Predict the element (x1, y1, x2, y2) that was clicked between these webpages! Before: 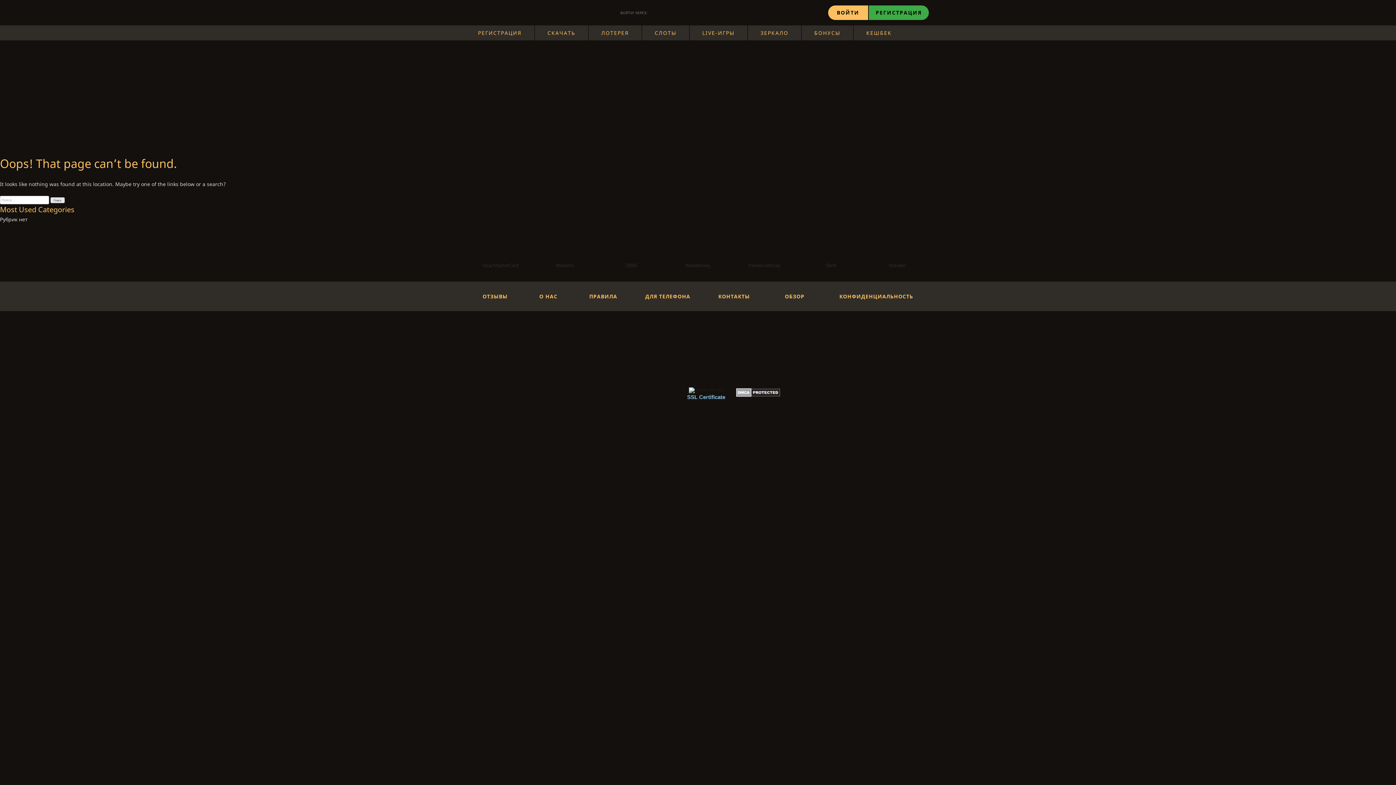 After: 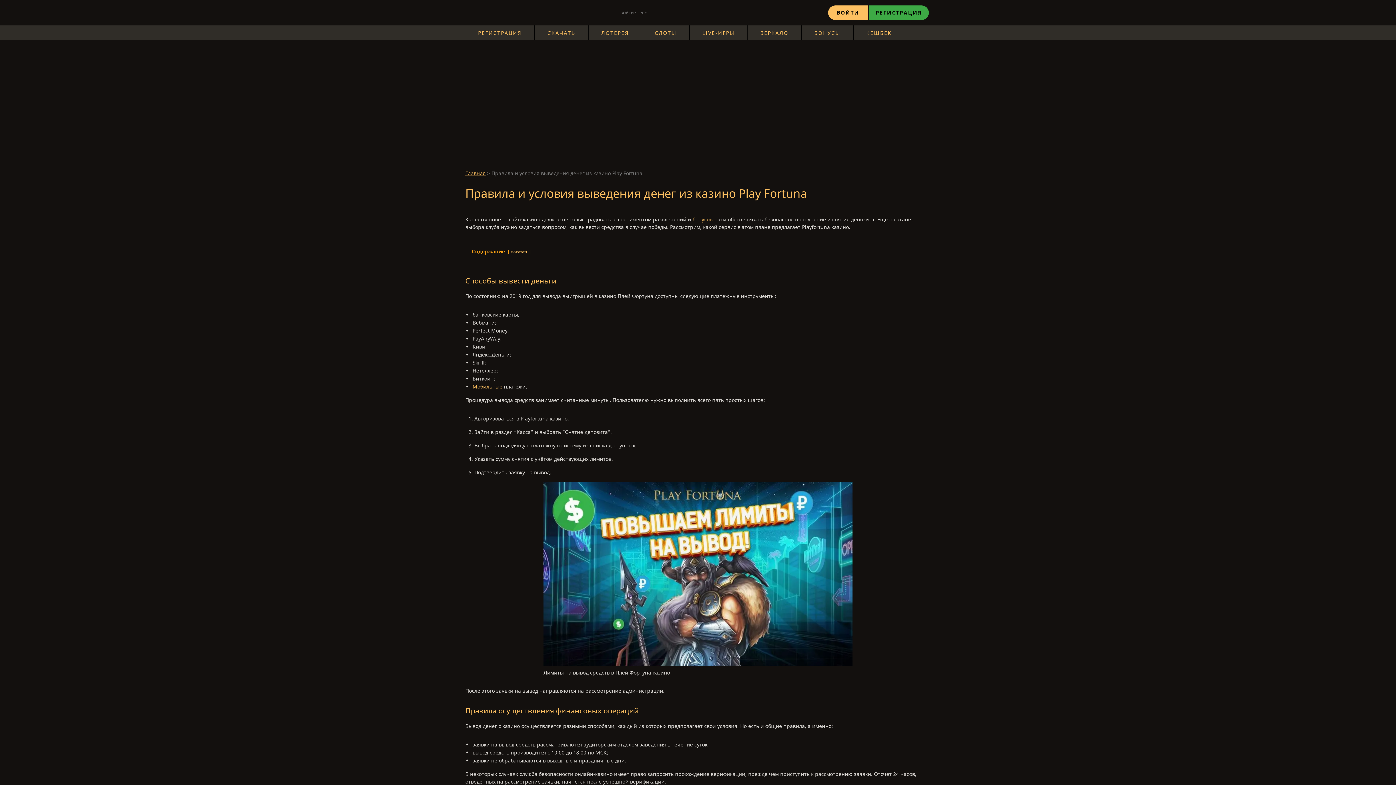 Action: label: ПРАВИЛА bbox: (589, 293, 617, 300)